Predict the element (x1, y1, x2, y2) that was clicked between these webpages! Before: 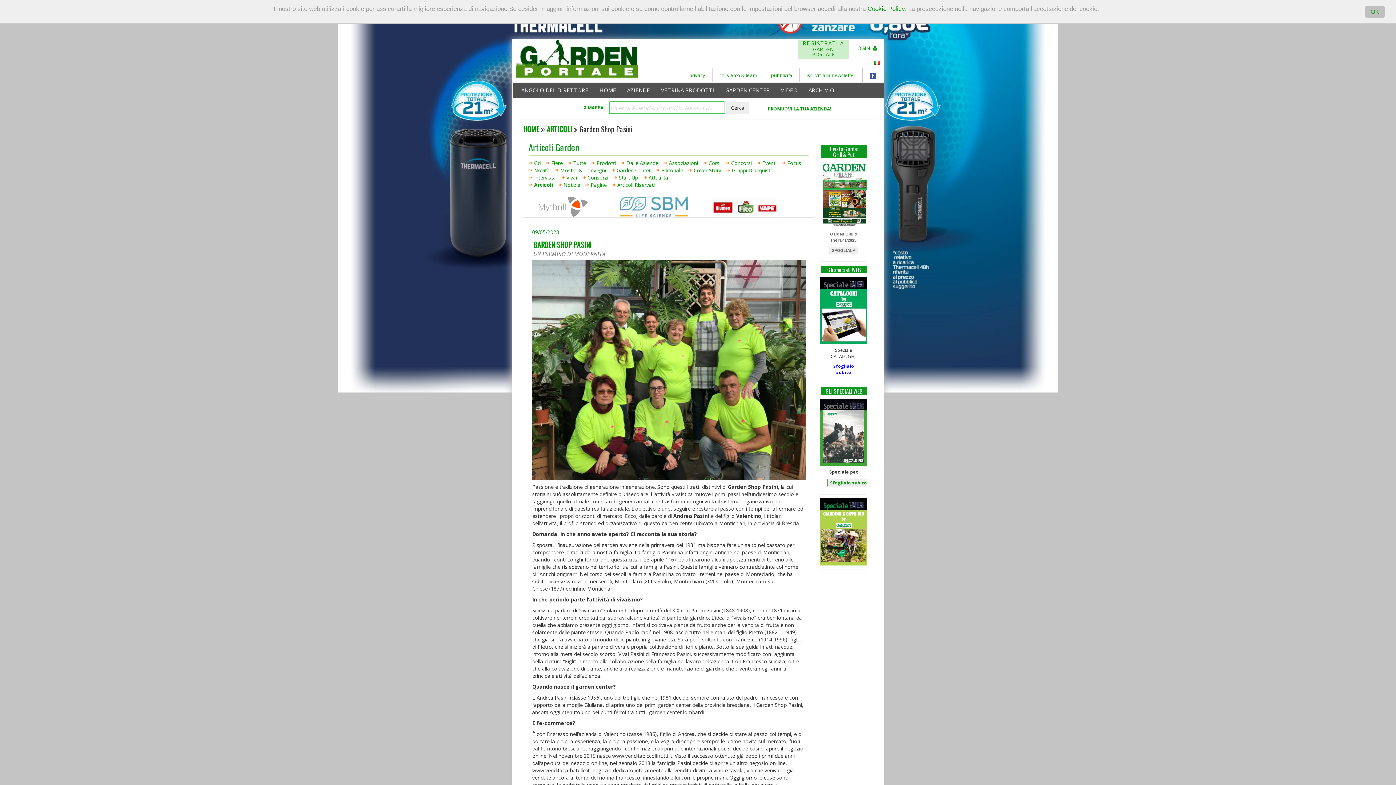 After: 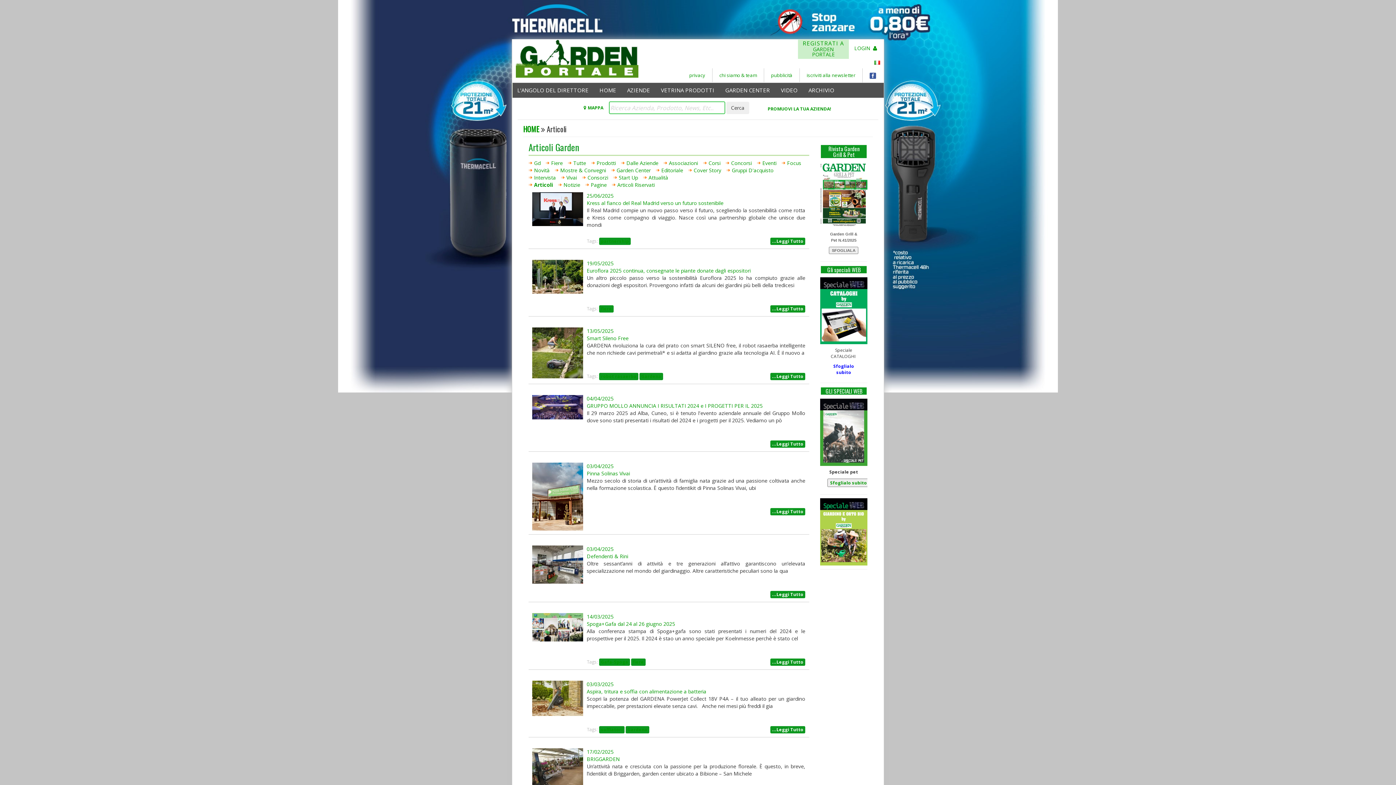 Action: label: ARTICOLI bbox: (546, 123, 572, 134)